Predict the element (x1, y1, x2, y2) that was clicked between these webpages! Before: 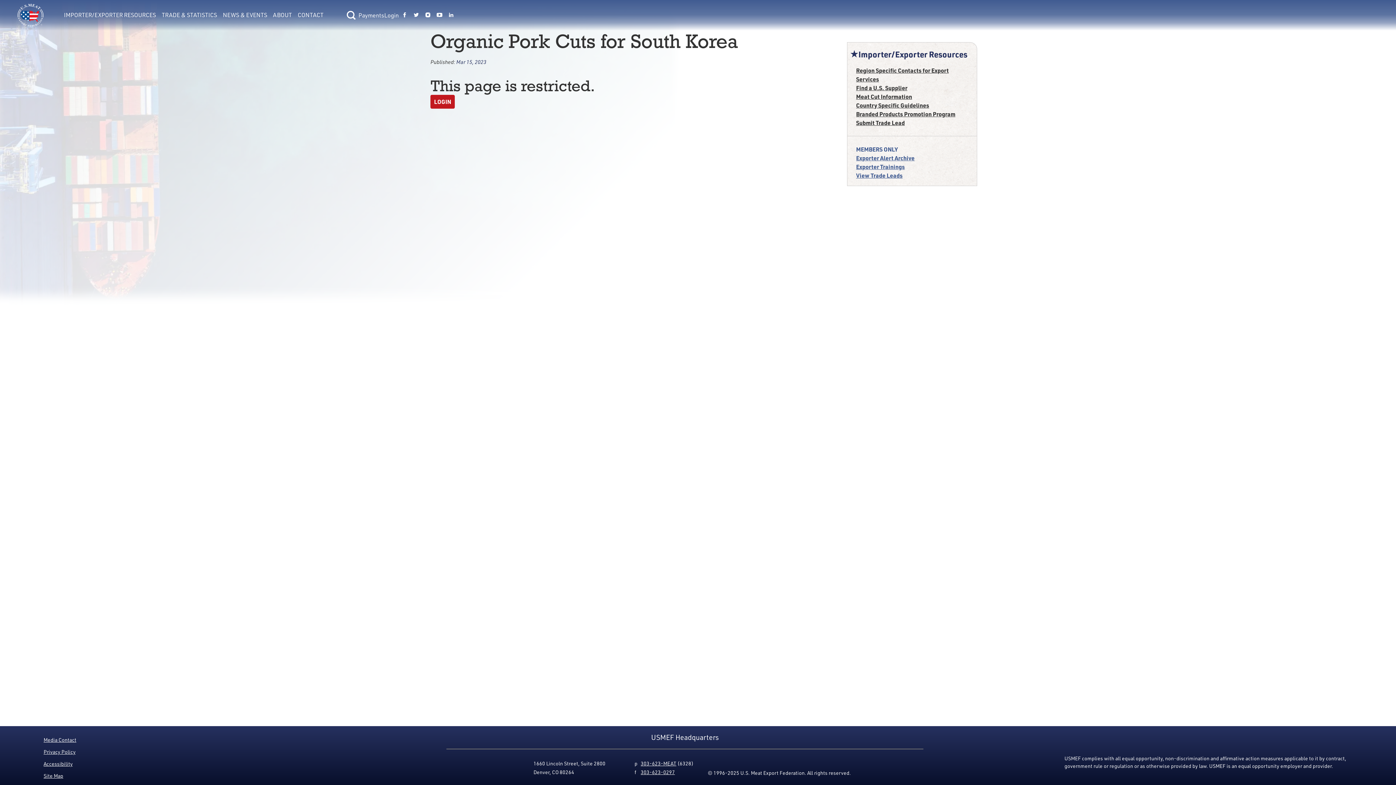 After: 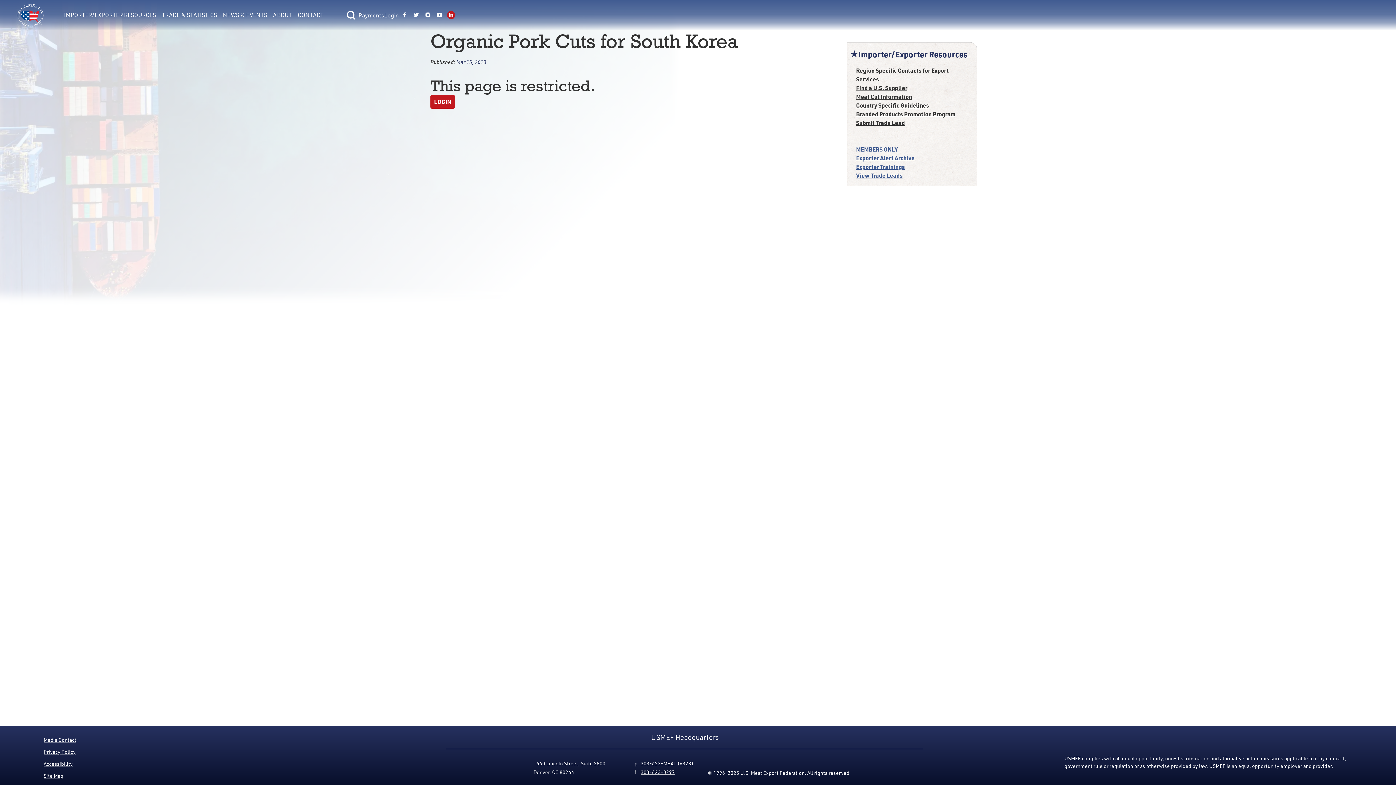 Action: label: Link to USMEF linkedin page. bbox: (448, 12, 454, 18)